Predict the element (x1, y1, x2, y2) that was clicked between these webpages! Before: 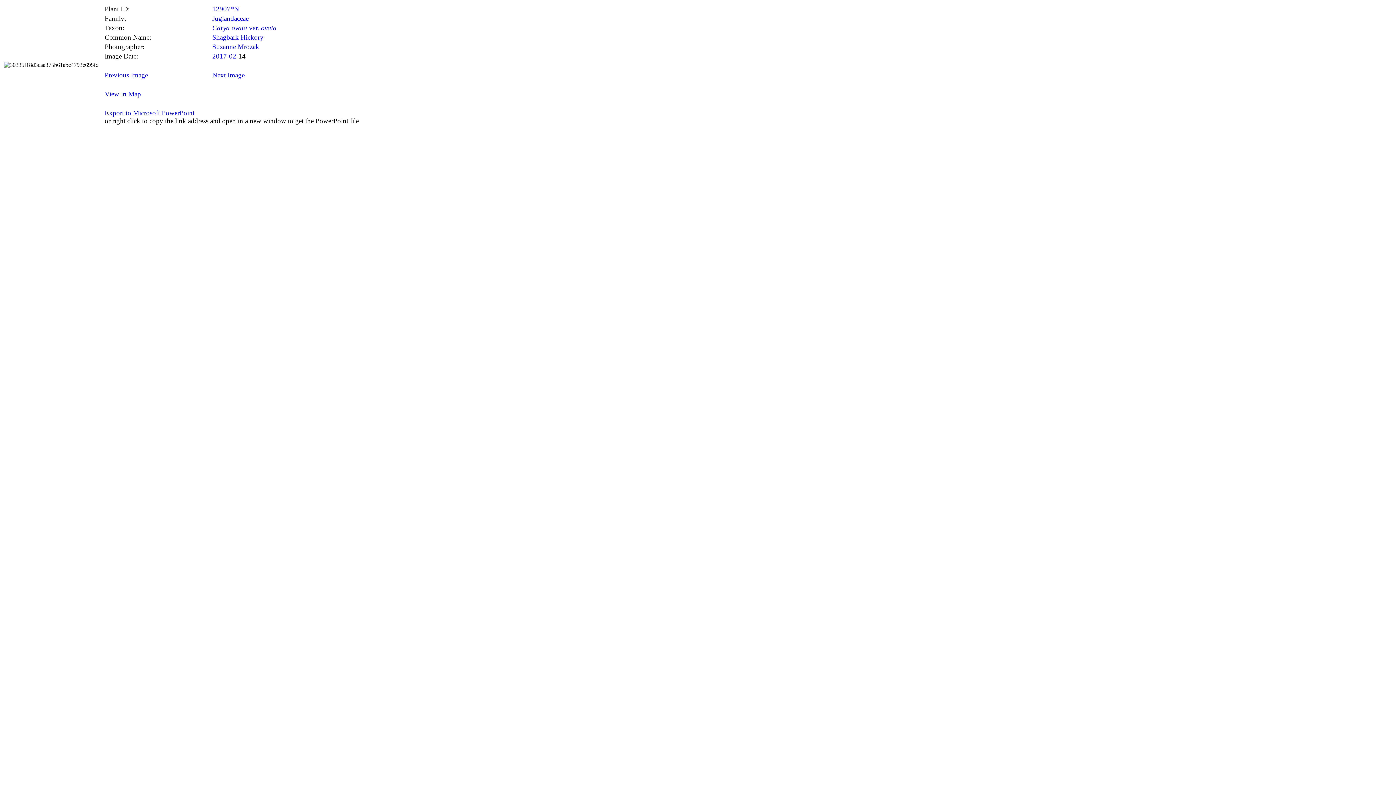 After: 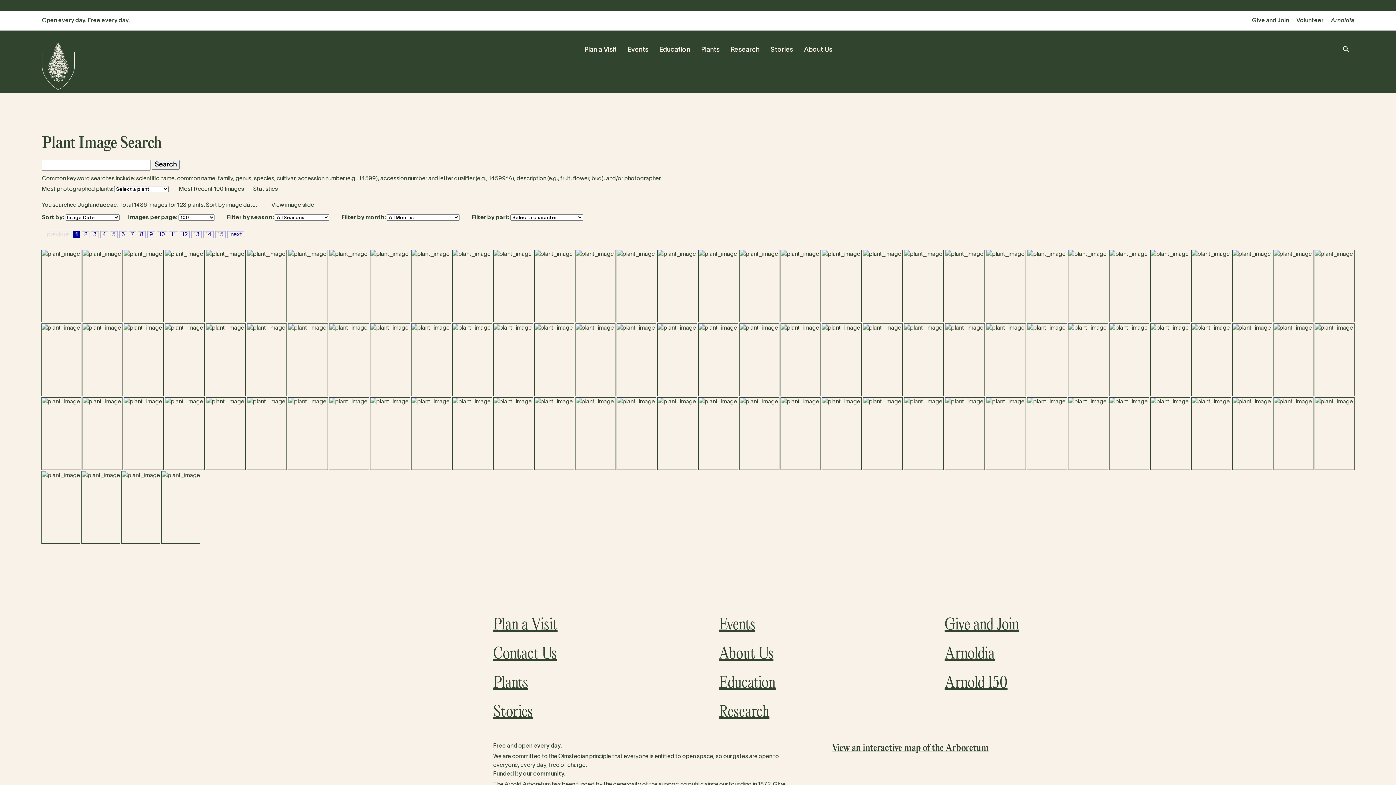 Action: label: Juglandaceae bbox: (212, 14, 248, 22)